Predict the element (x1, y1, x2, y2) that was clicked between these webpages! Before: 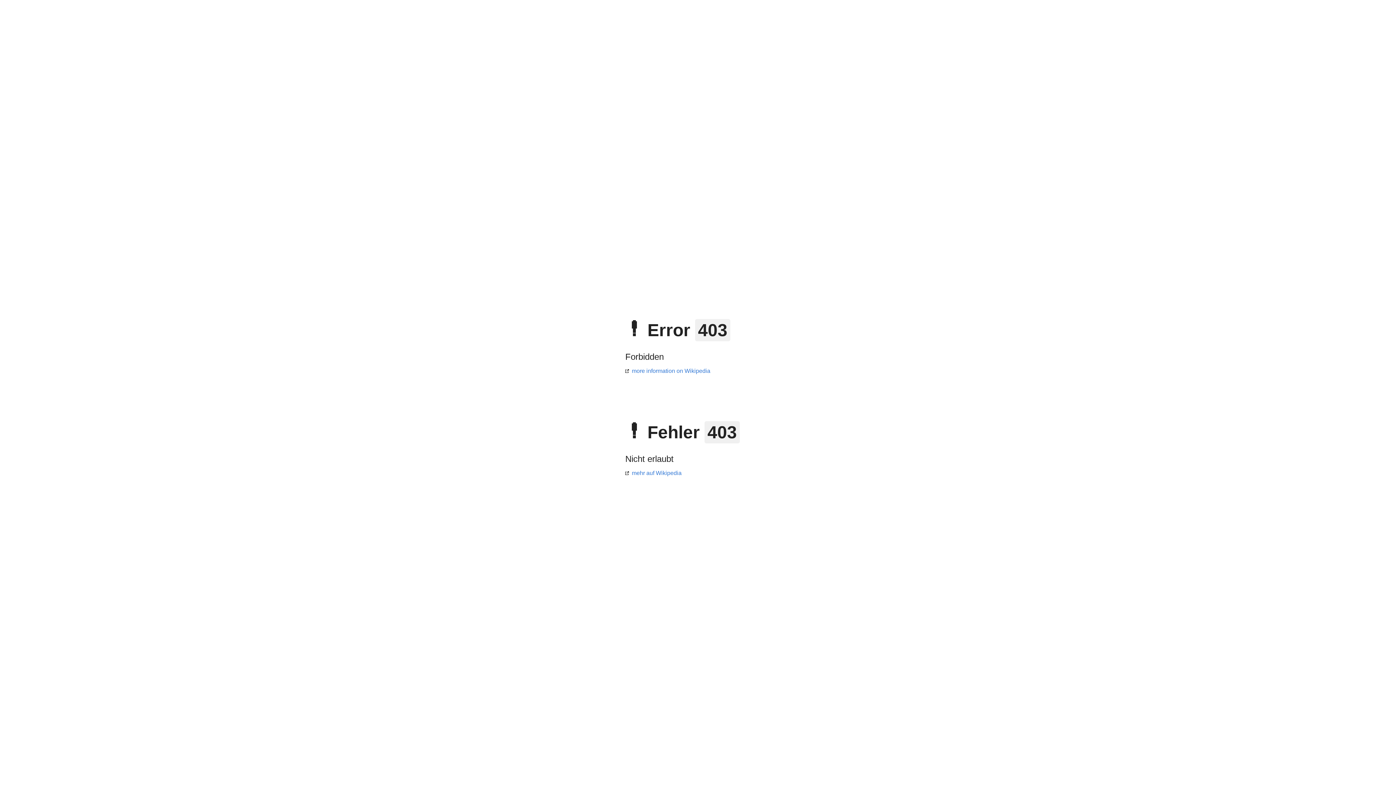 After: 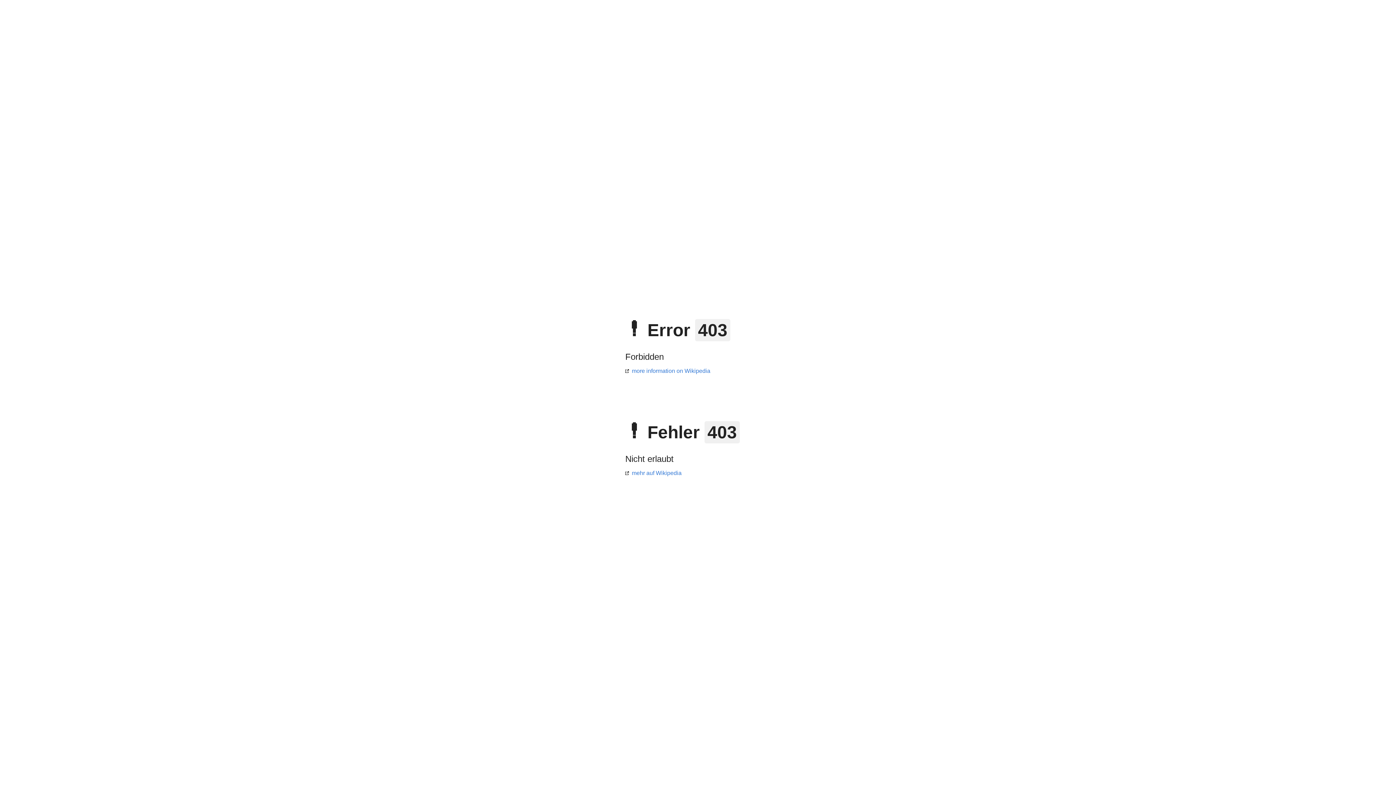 Action: label: more information on Wikipedia bbox: (625, 368, 710, 374)